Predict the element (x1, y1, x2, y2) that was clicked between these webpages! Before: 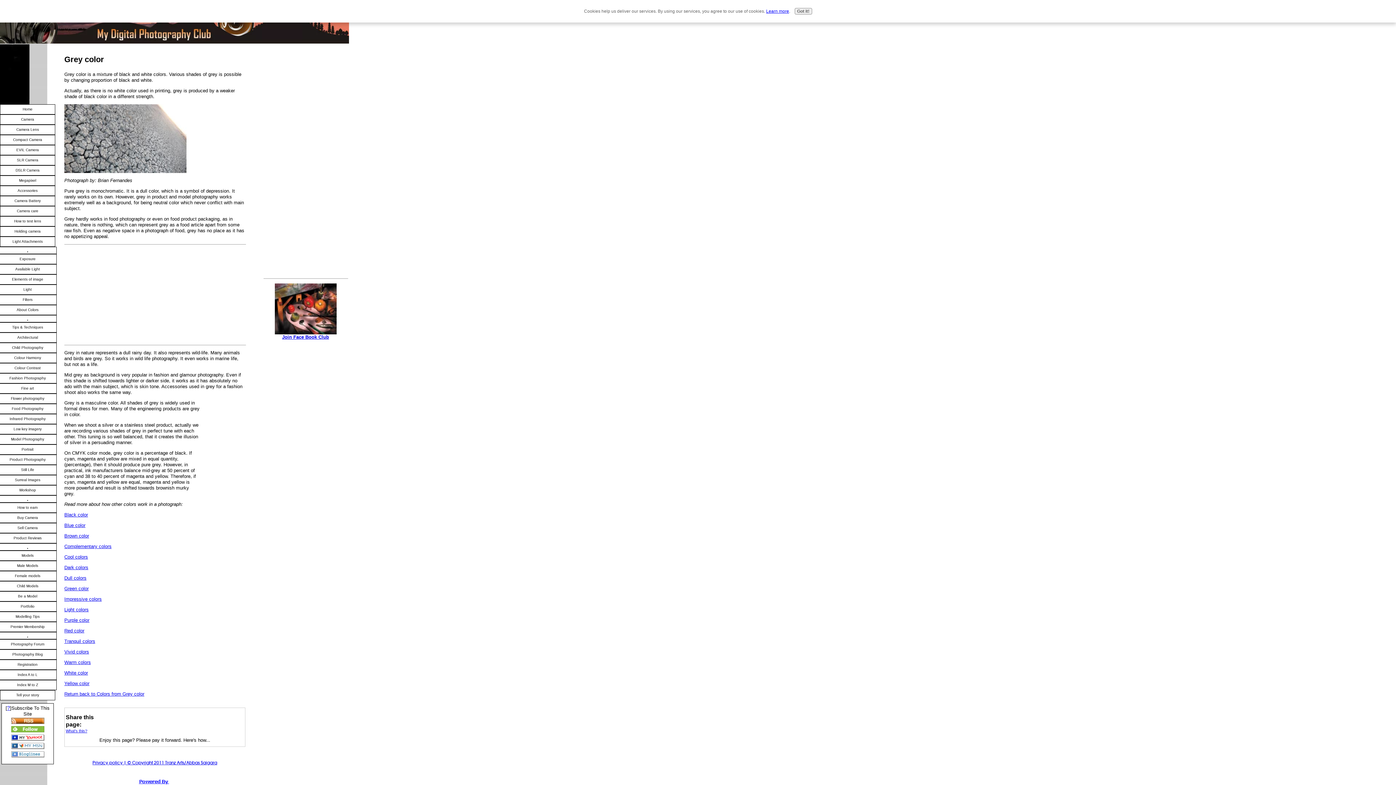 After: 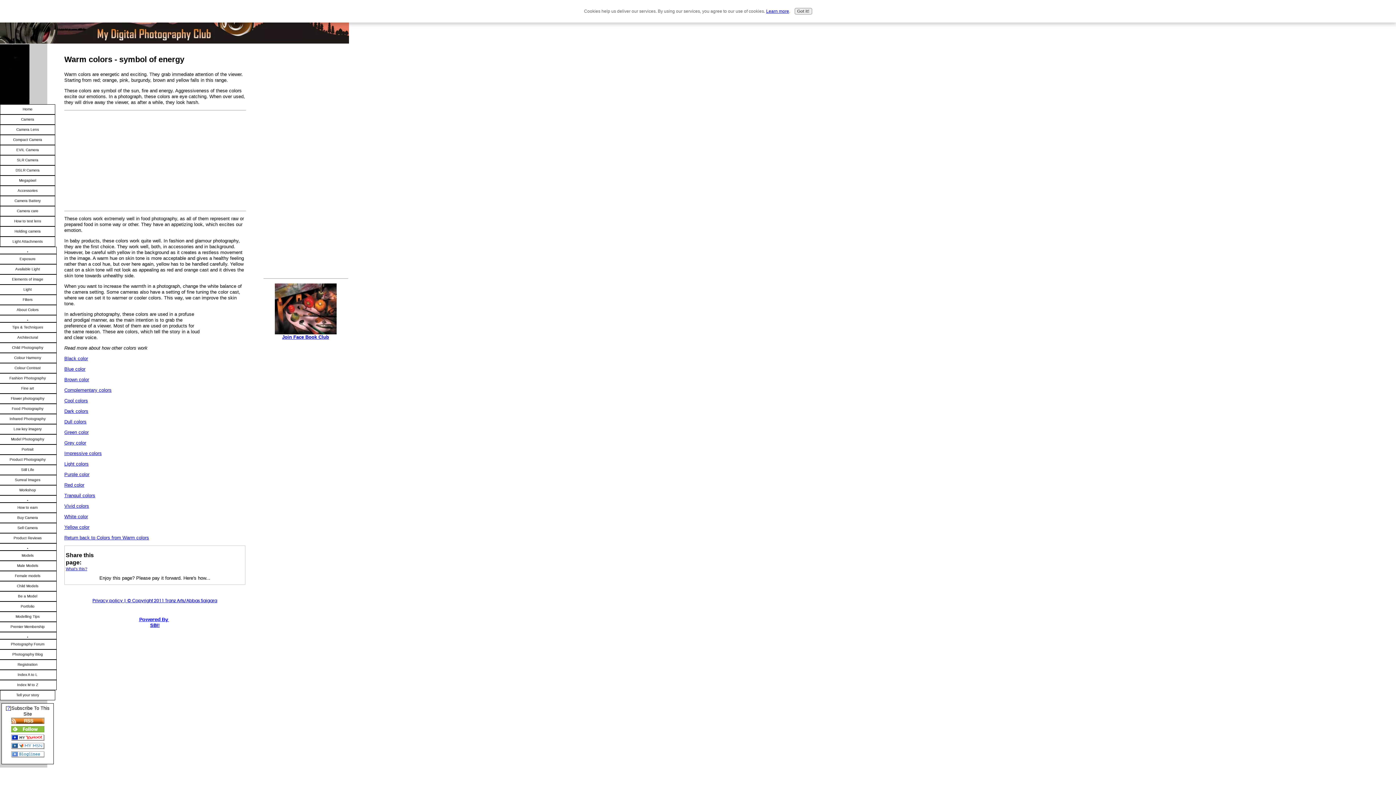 Action: label: Warm colors bbox: (64, 659, 90, 665)